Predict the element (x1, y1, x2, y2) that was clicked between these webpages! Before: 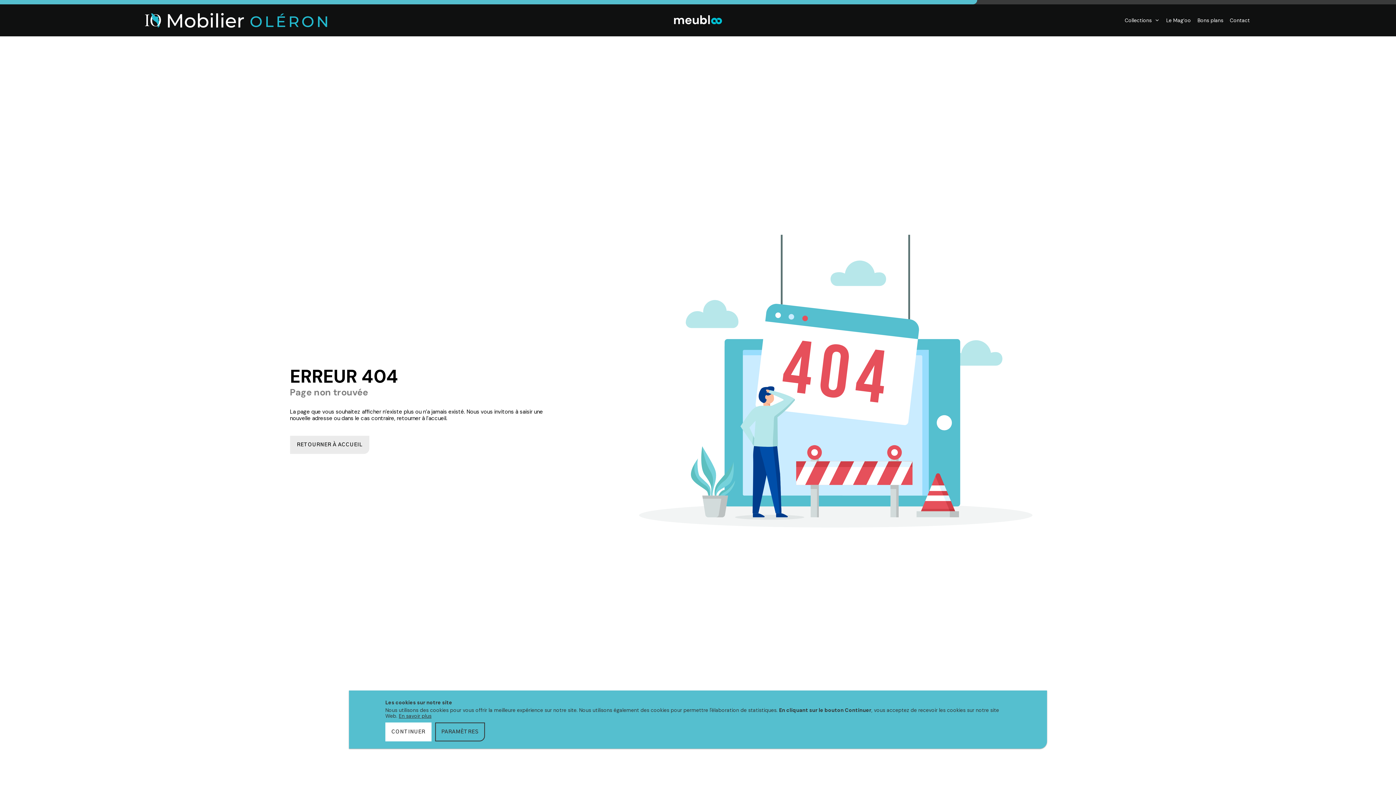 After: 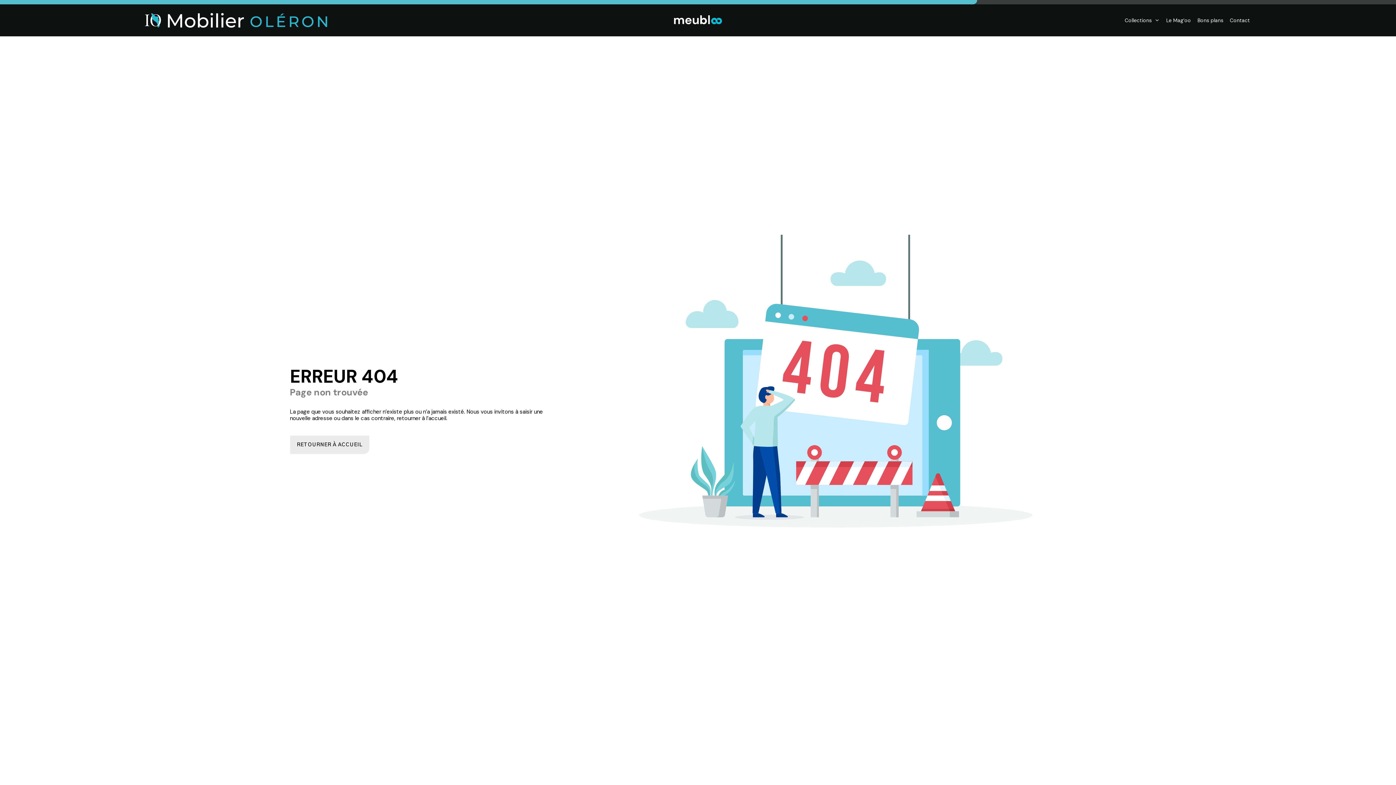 Action: label: CONTINUER bbox: (385, 722, 431, 741)